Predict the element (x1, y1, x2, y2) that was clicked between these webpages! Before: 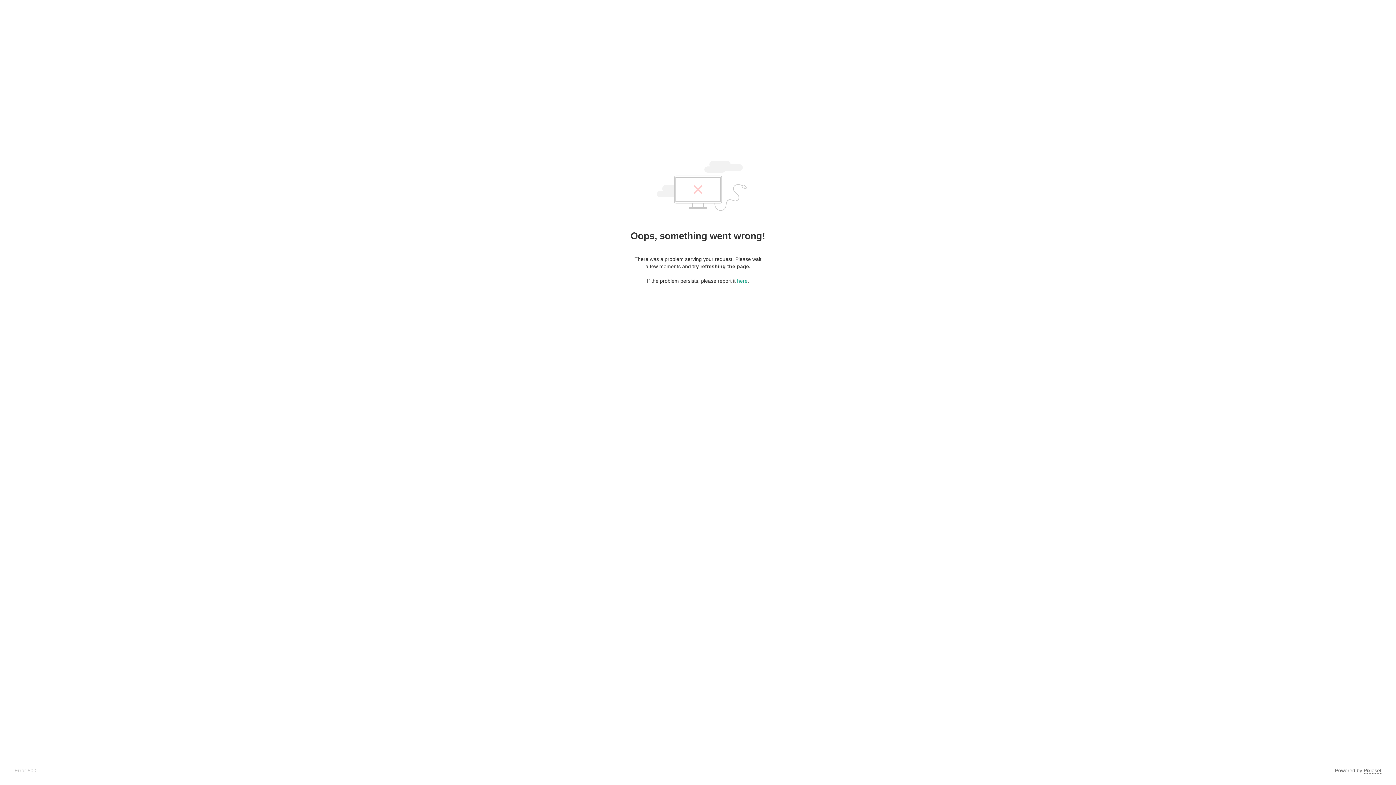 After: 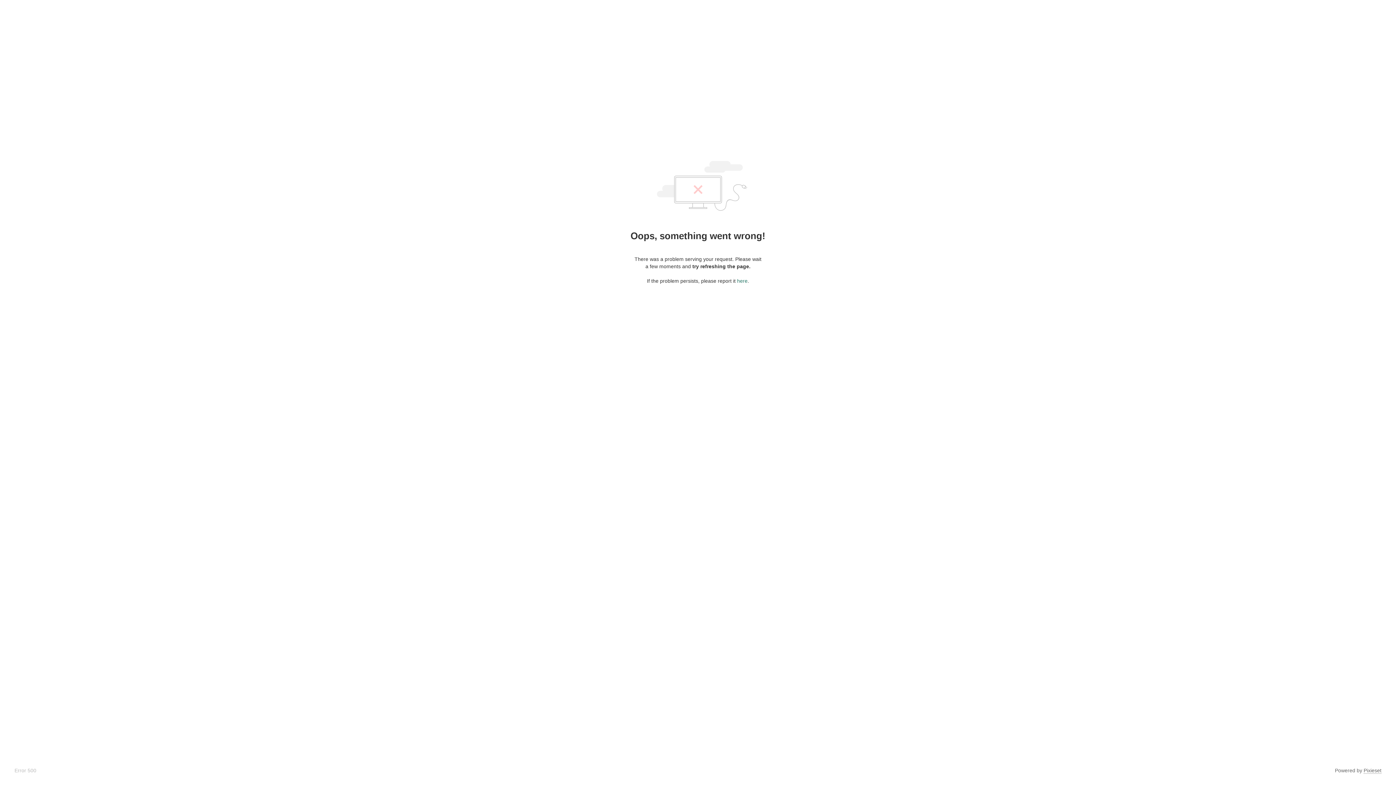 Action: label: here bbox: (737, 278, 747, 284)